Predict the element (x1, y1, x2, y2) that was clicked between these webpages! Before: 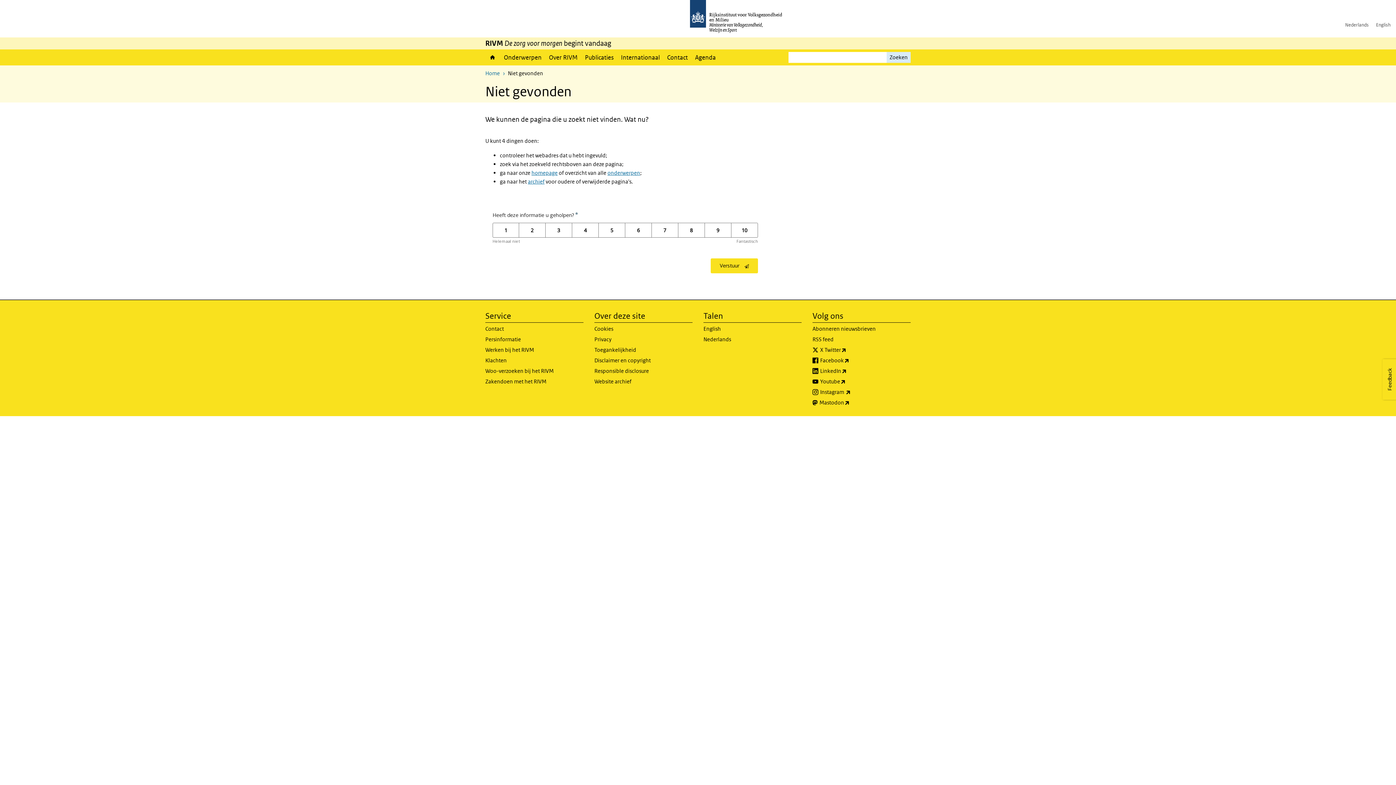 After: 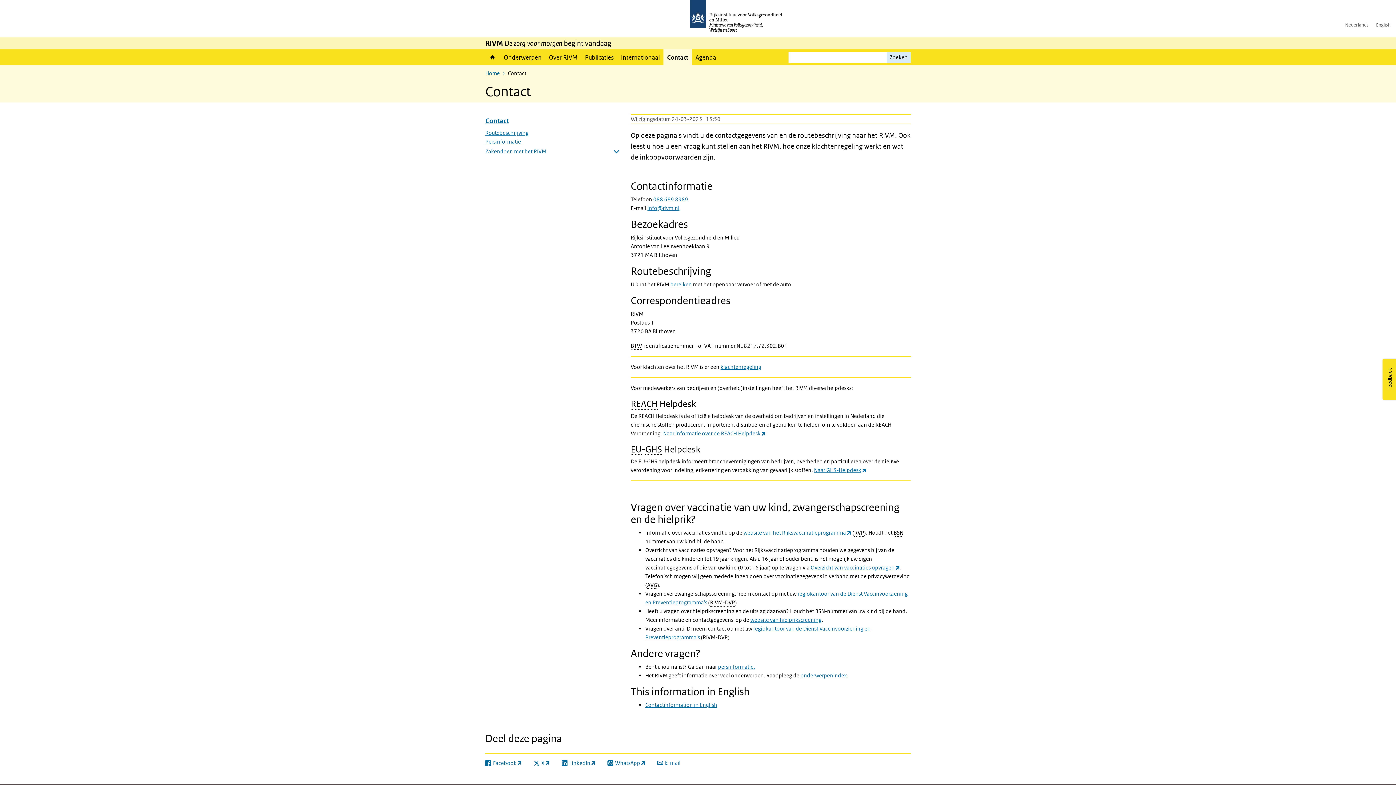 Action: label: Contact bbox: (663, 49, 691, 65)